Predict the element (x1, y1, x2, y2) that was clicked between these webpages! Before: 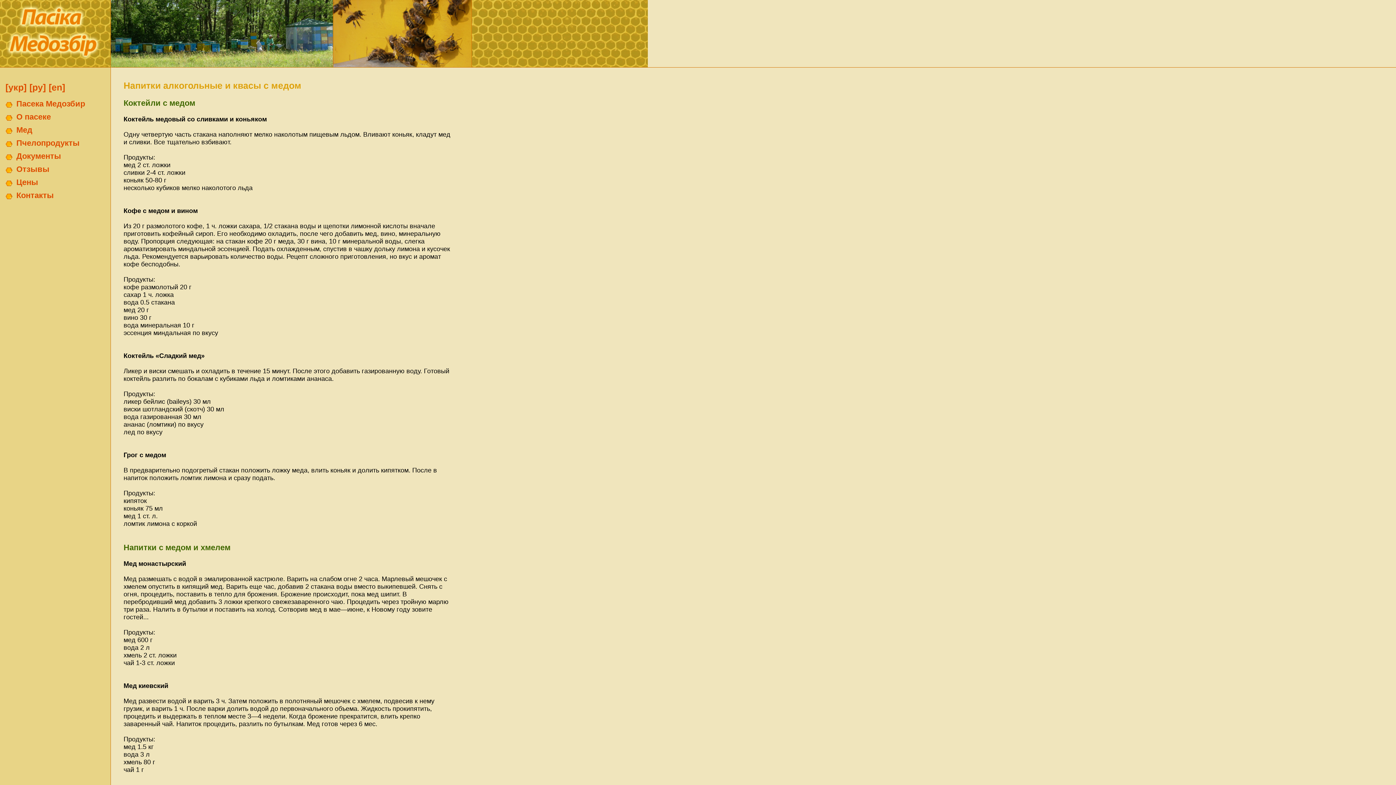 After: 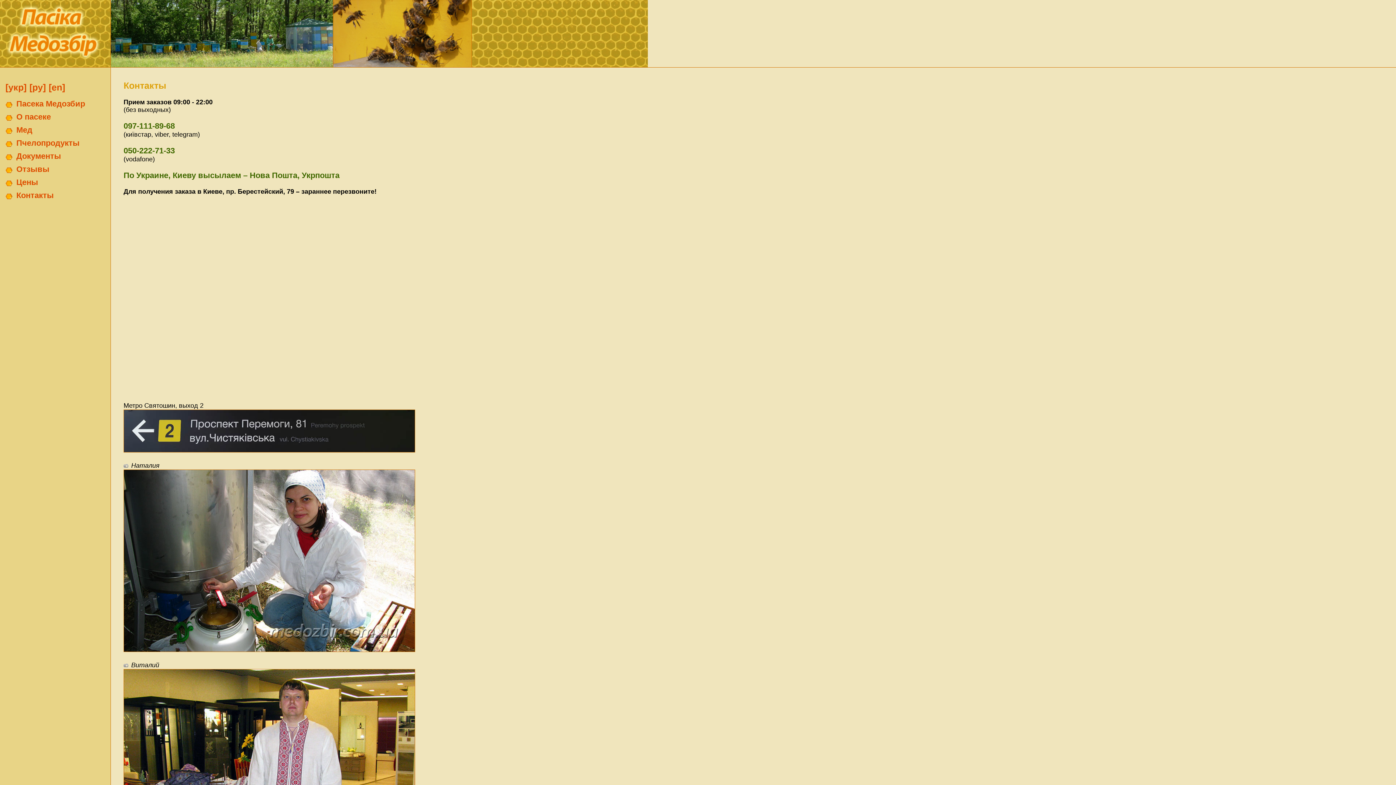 Action: bbox: (16, 190, 53, 200) label: Контакты